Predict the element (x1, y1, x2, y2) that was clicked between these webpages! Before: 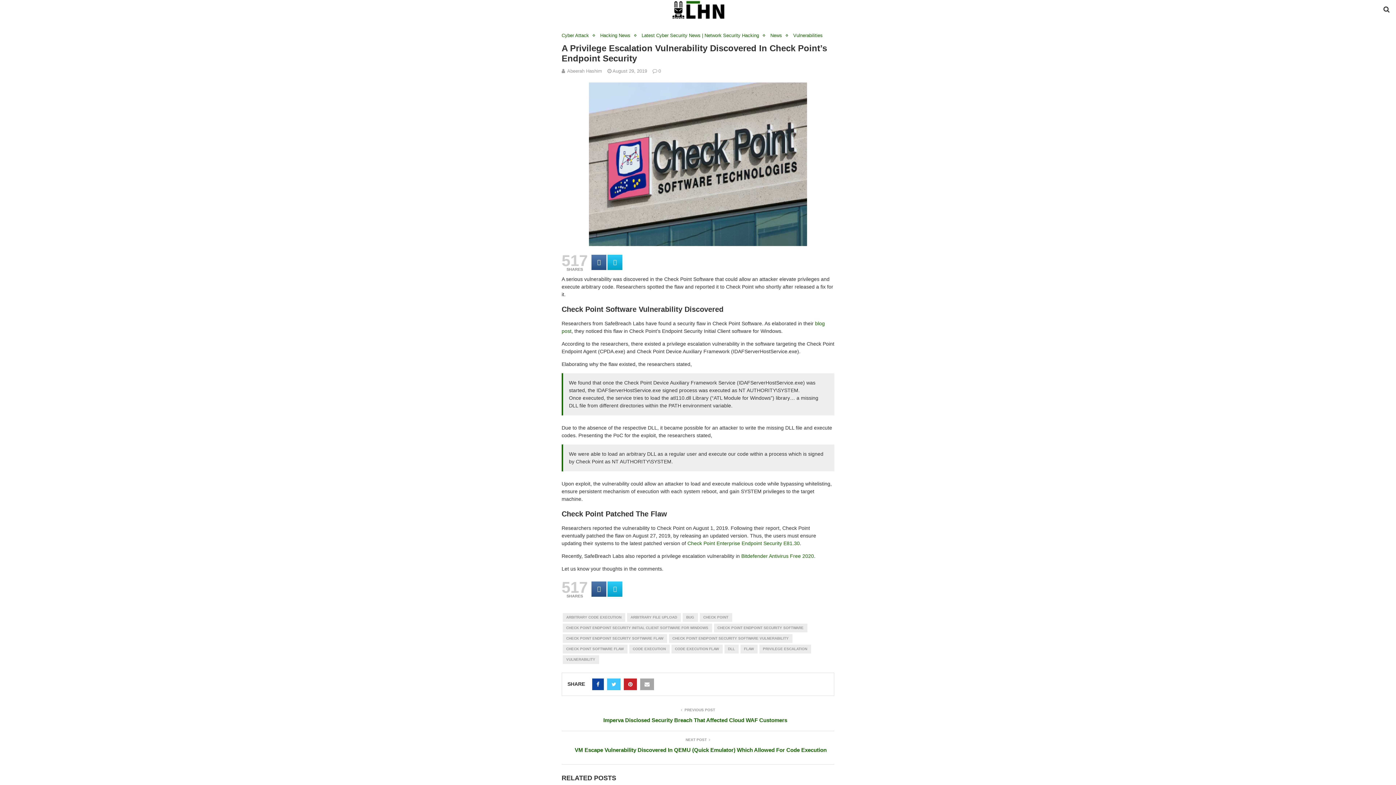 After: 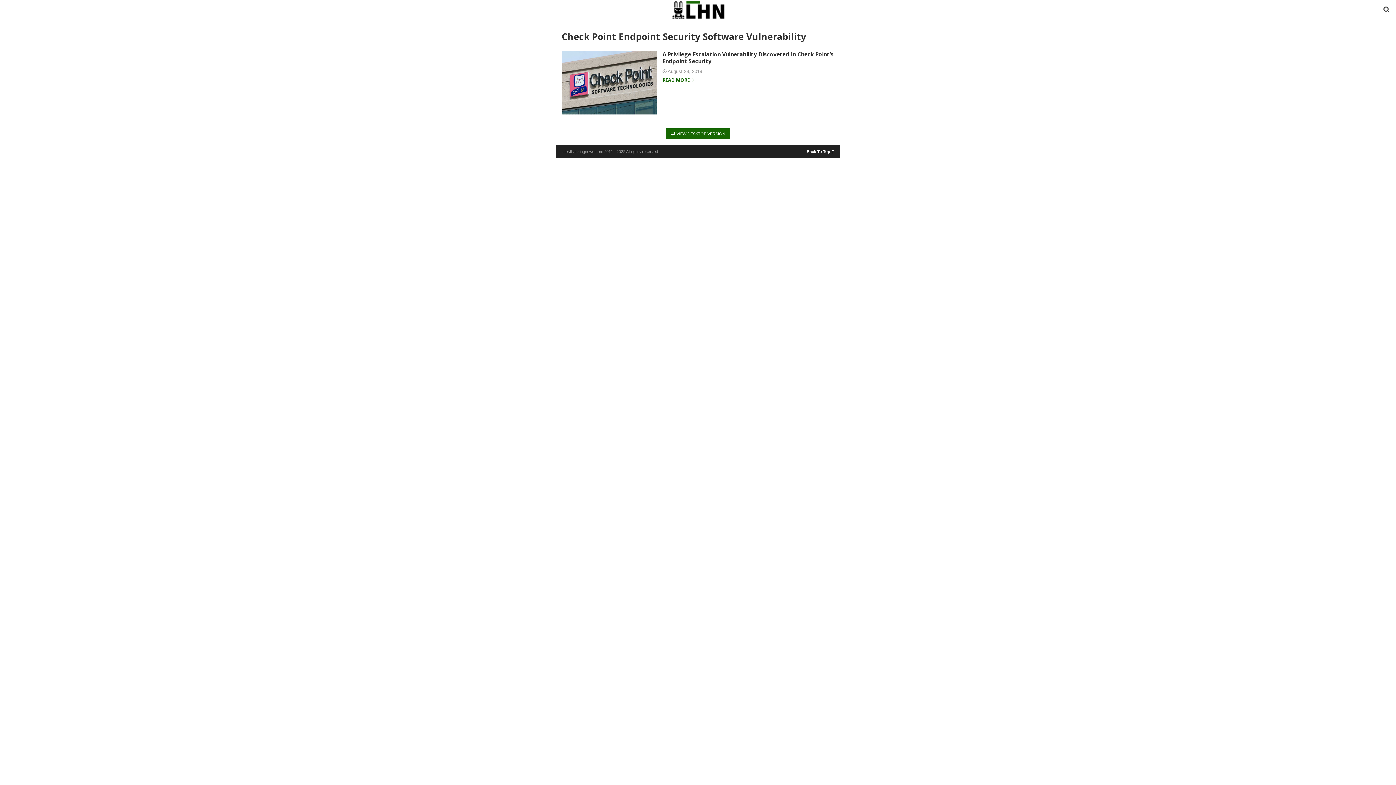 Action: bbox: (668, 634, 792, 643) label: CHECK POINT ENDPOINT SECURITY SOFTWARE VULNERABILITY